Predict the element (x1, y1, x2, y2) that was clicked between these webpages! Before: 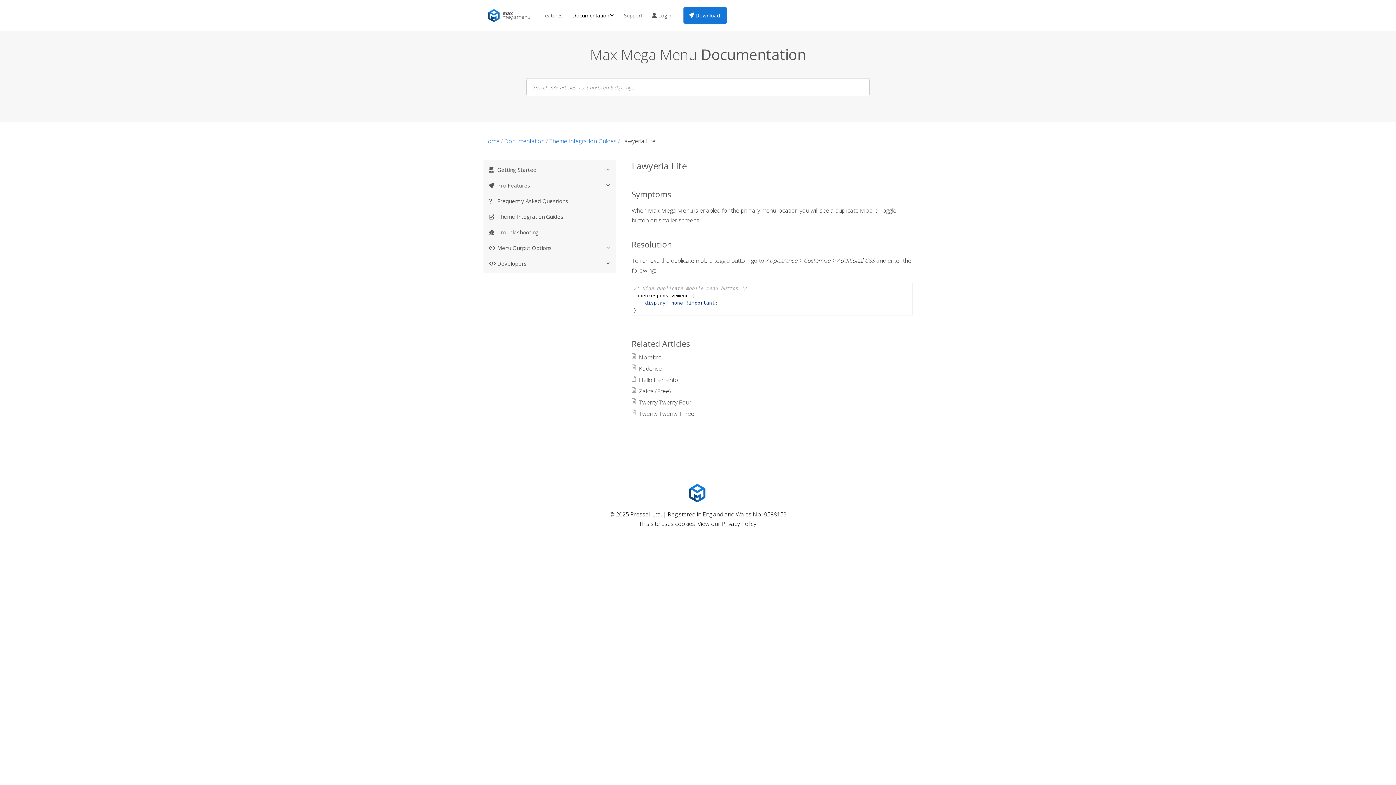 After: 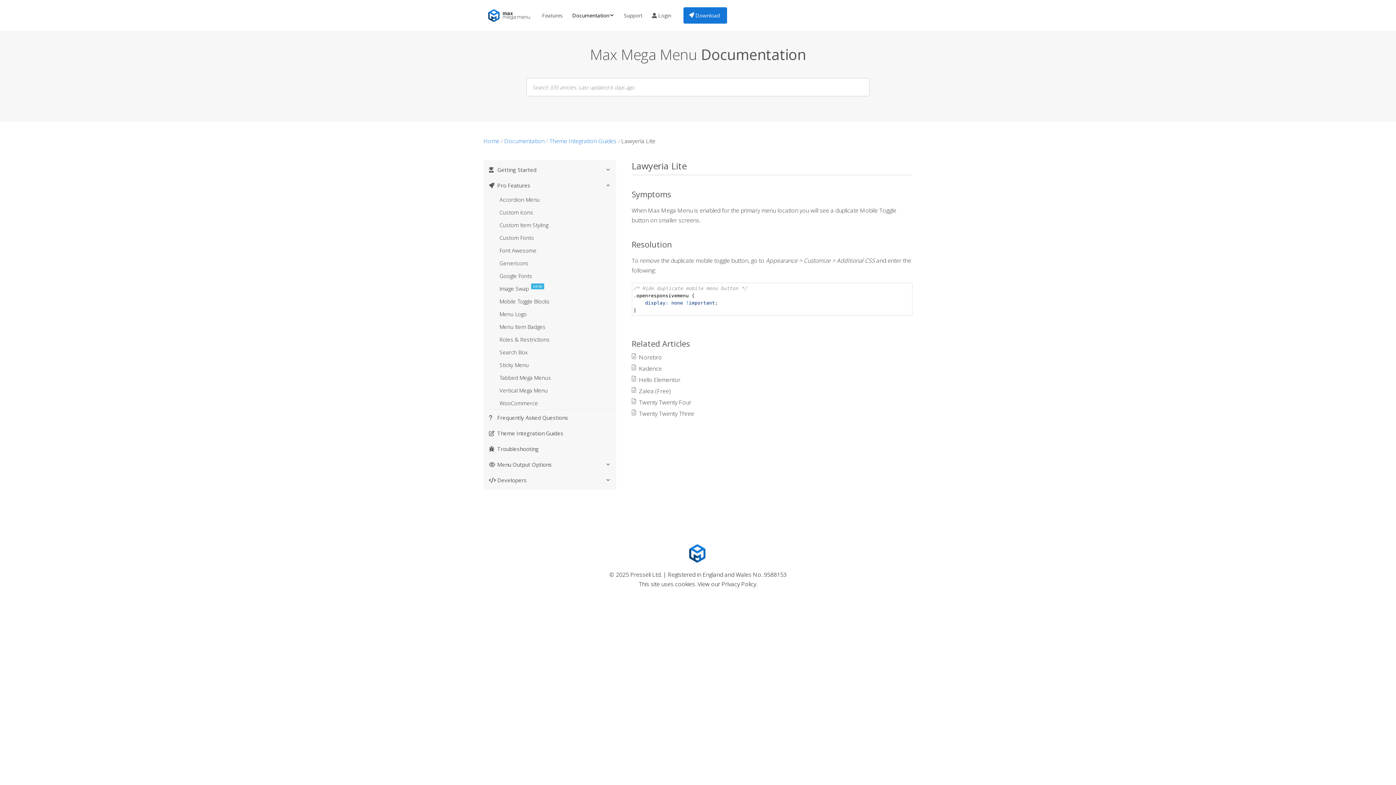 Action: bbox: (483, 177, 616, 193) label: Pro Features